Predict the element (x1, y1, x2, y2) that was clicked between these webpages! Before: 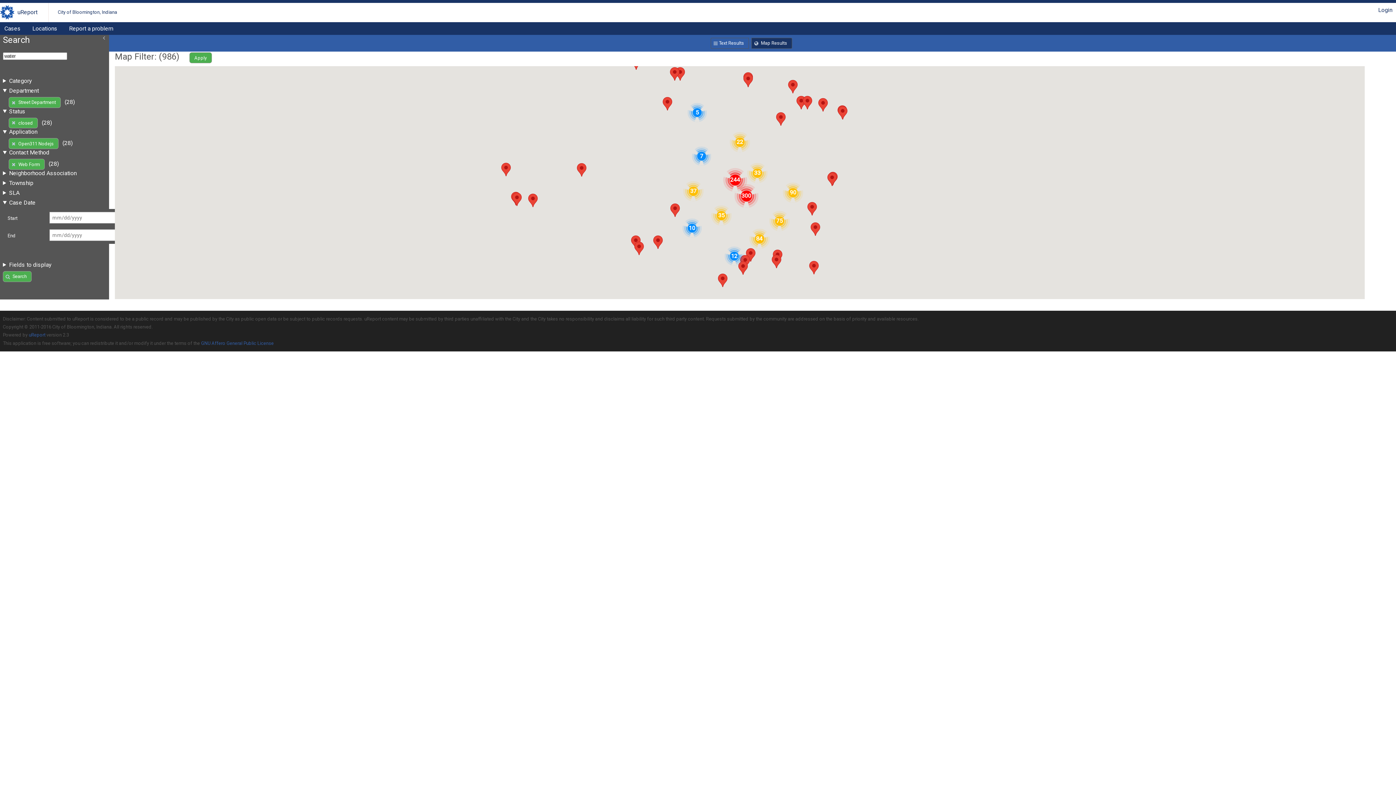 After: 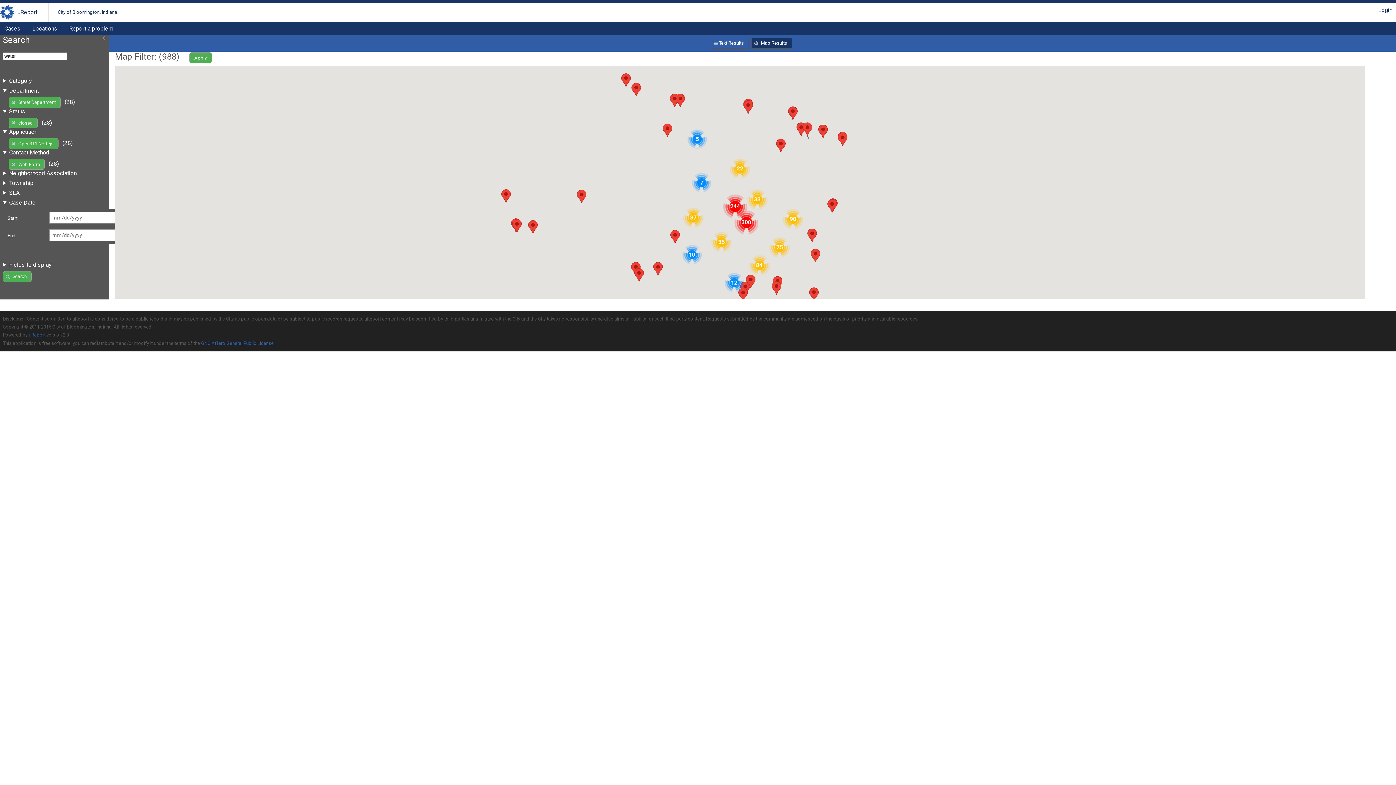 Action: bbox: (802, 95, 812, 109) label: 169102